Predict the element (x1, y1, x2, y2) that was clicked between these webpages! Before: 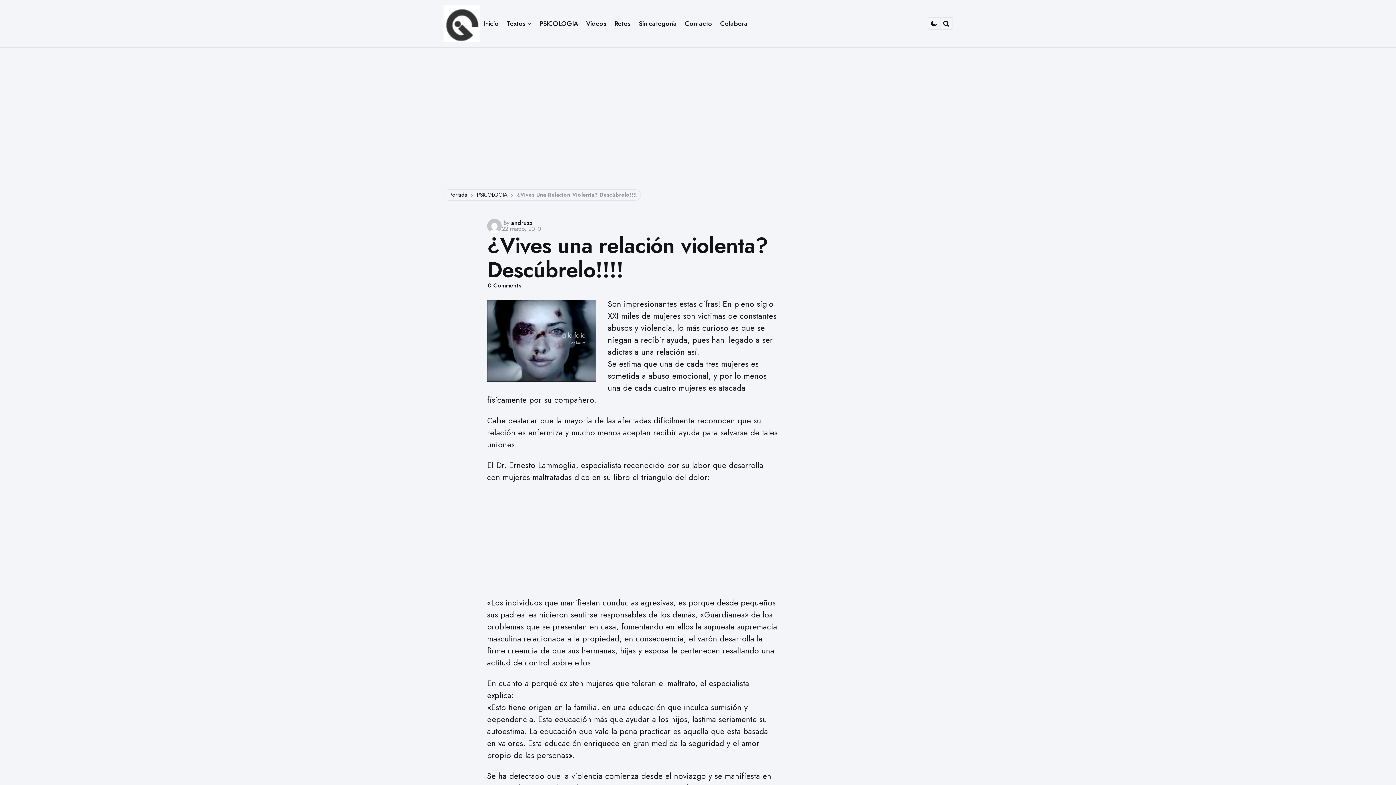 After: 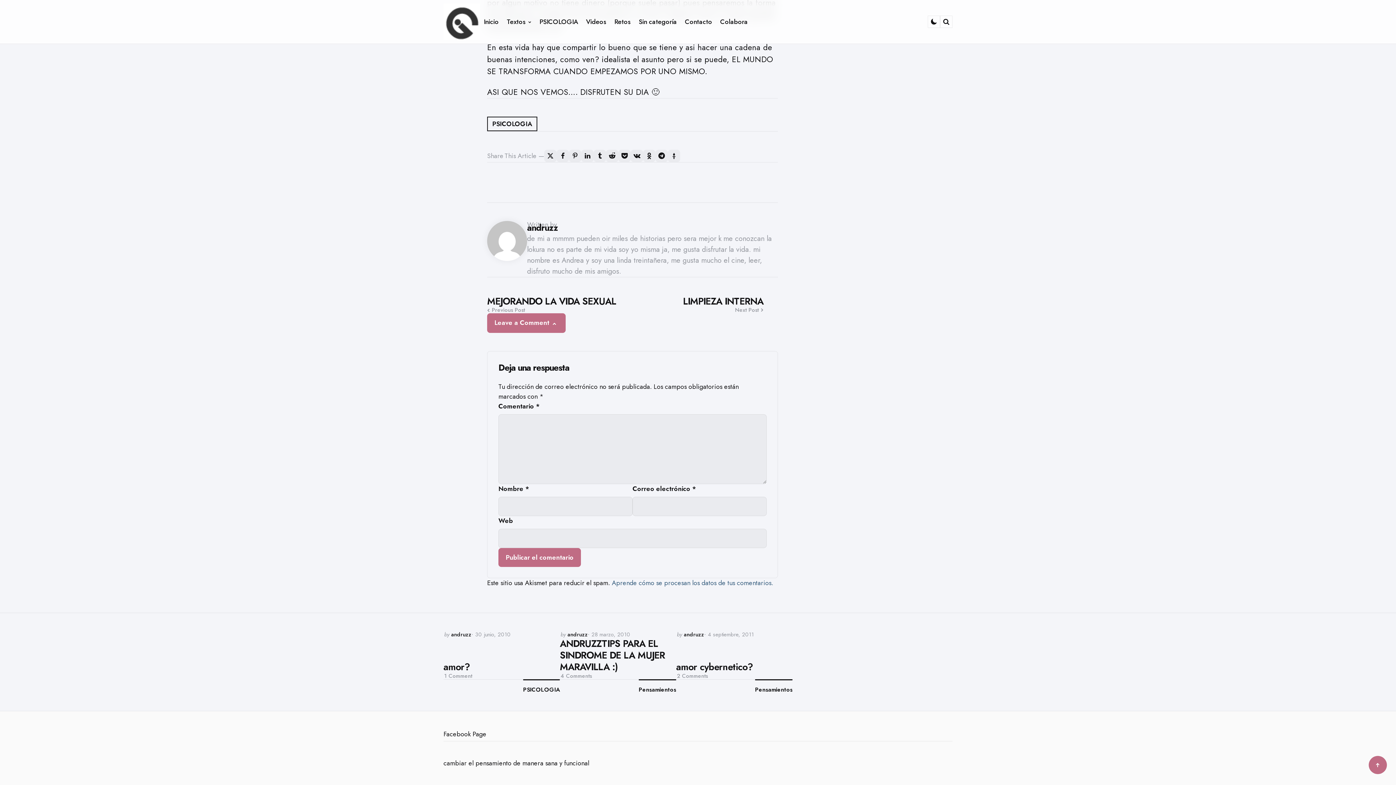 Action: bbox: (488, 281, 521, 289) label: 0 Comments